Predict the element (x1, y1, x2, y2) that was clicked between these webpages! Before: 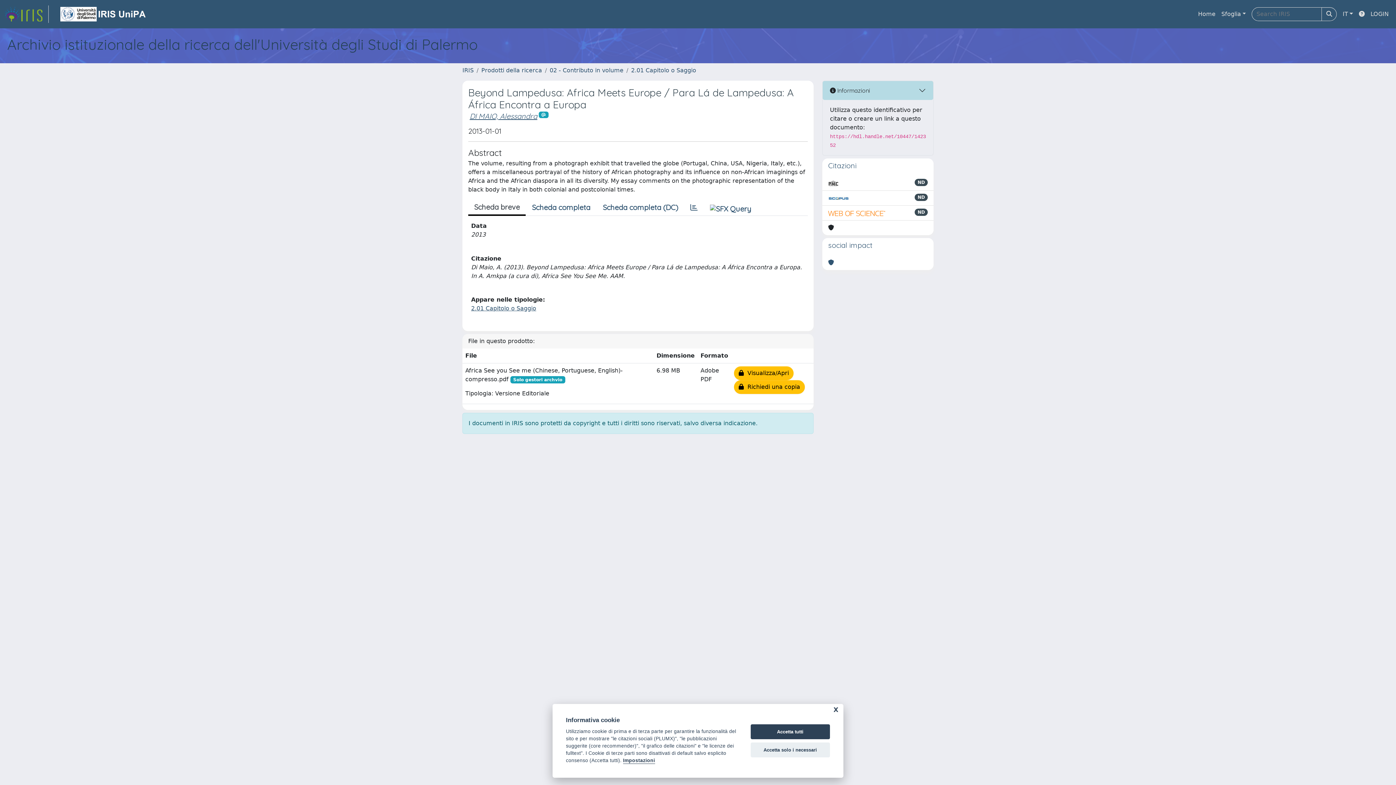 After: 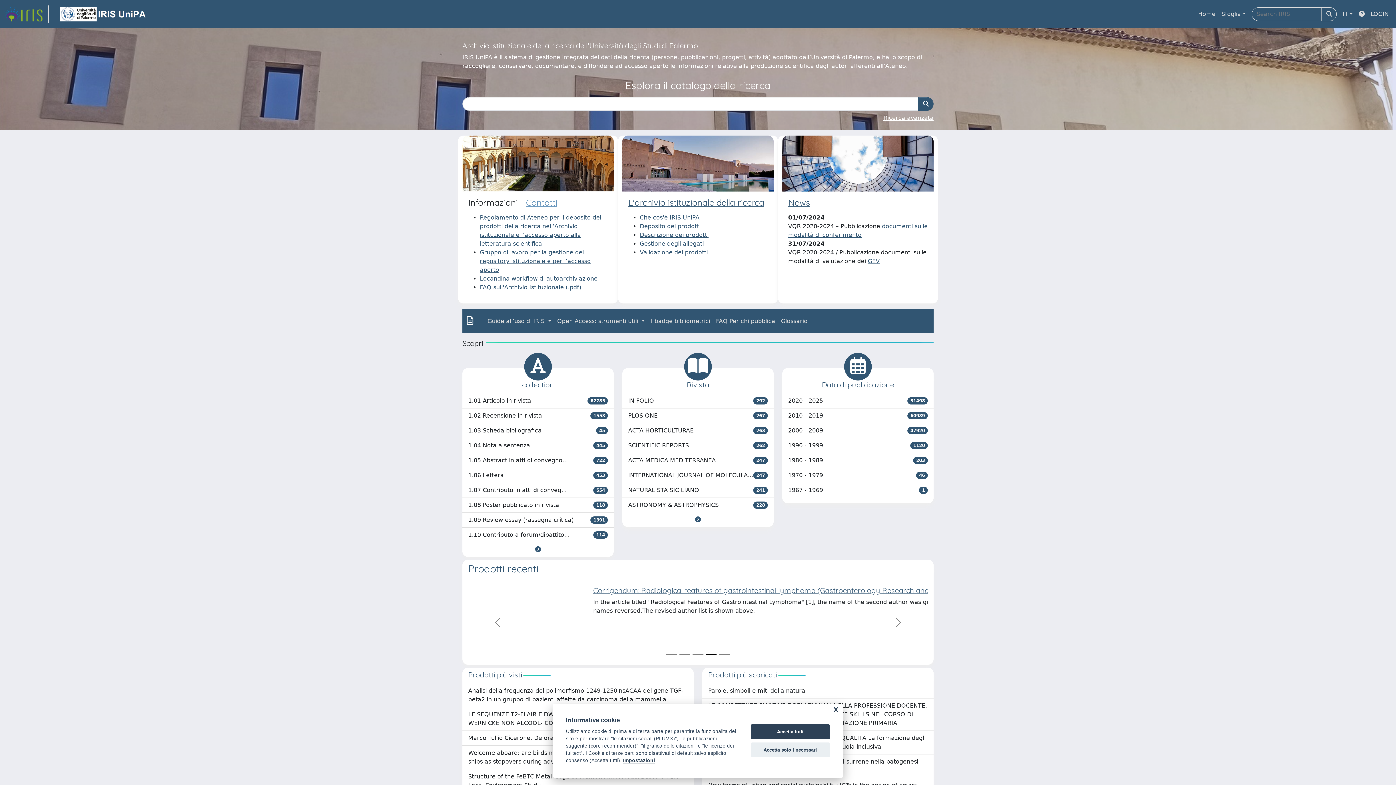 Action: label: IRIS bbox: (462, 66, 473, 73)